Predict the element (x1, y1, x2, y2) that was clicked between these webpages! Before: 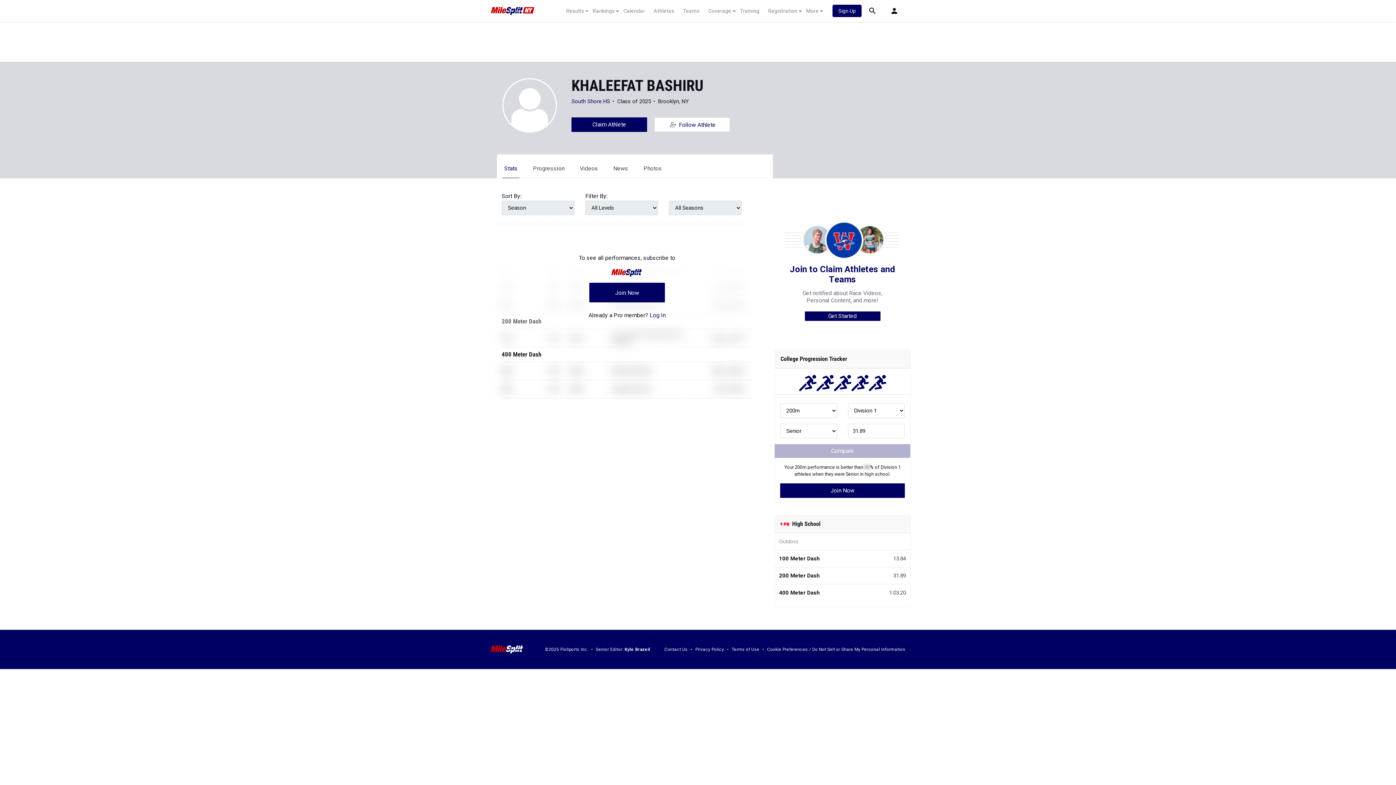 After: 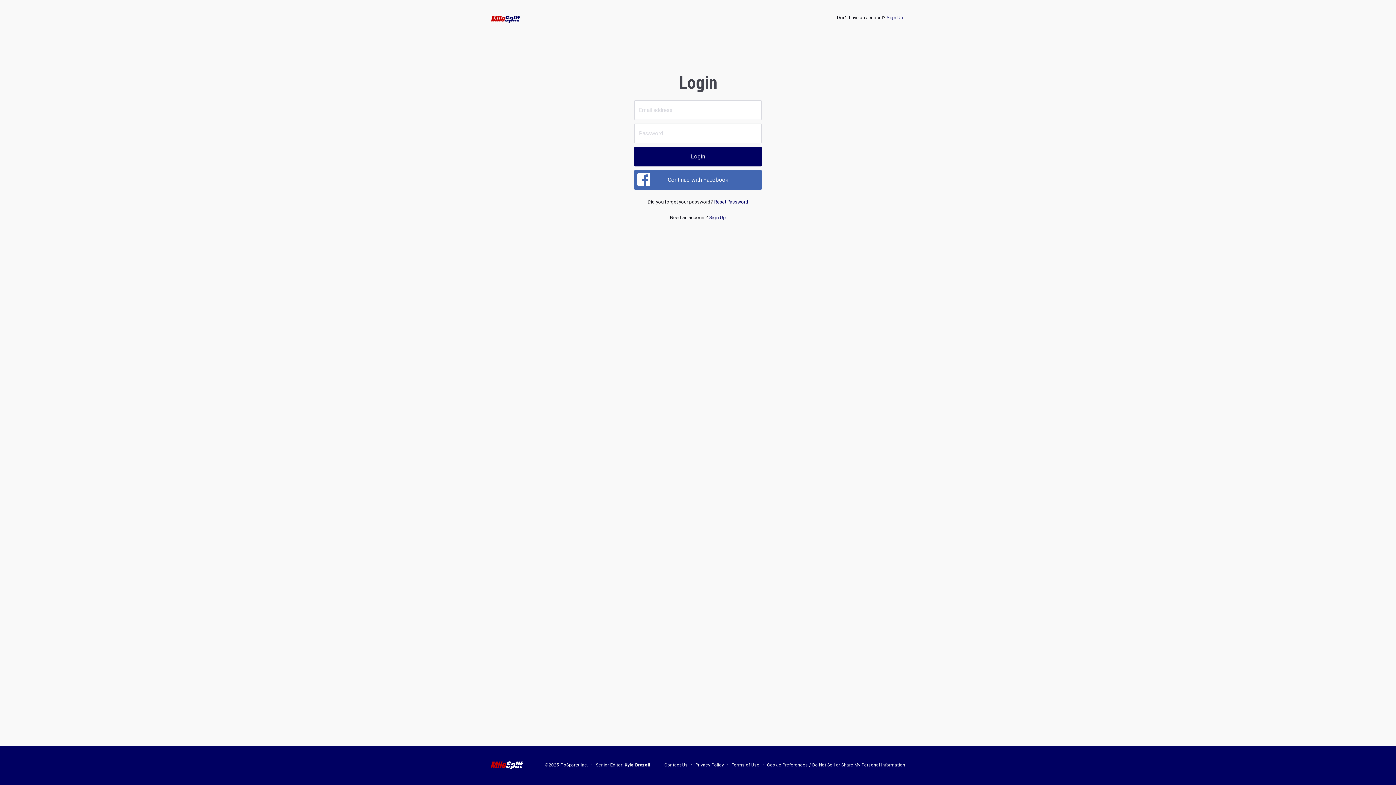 Action: label:  Follow Athlete bbox: (654, 117, 730, 132)